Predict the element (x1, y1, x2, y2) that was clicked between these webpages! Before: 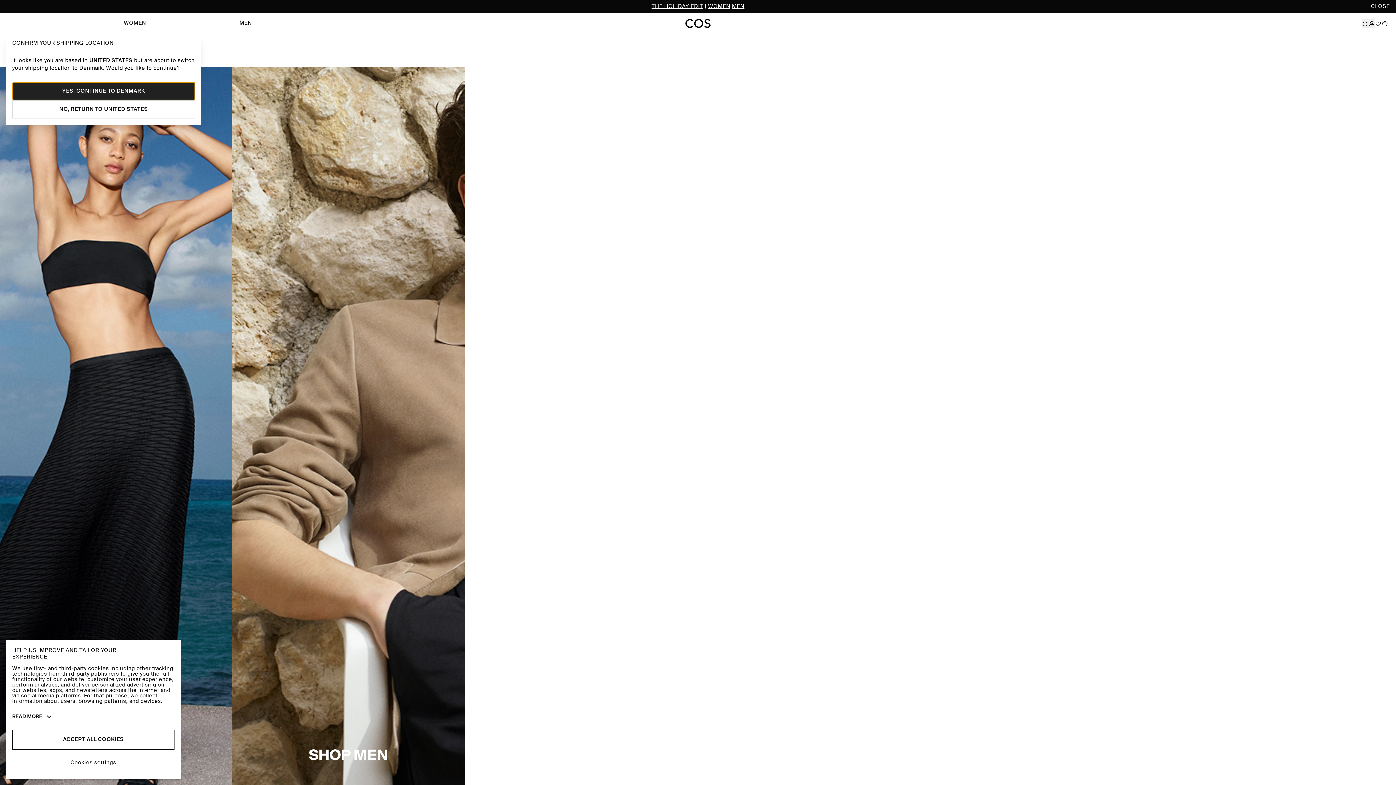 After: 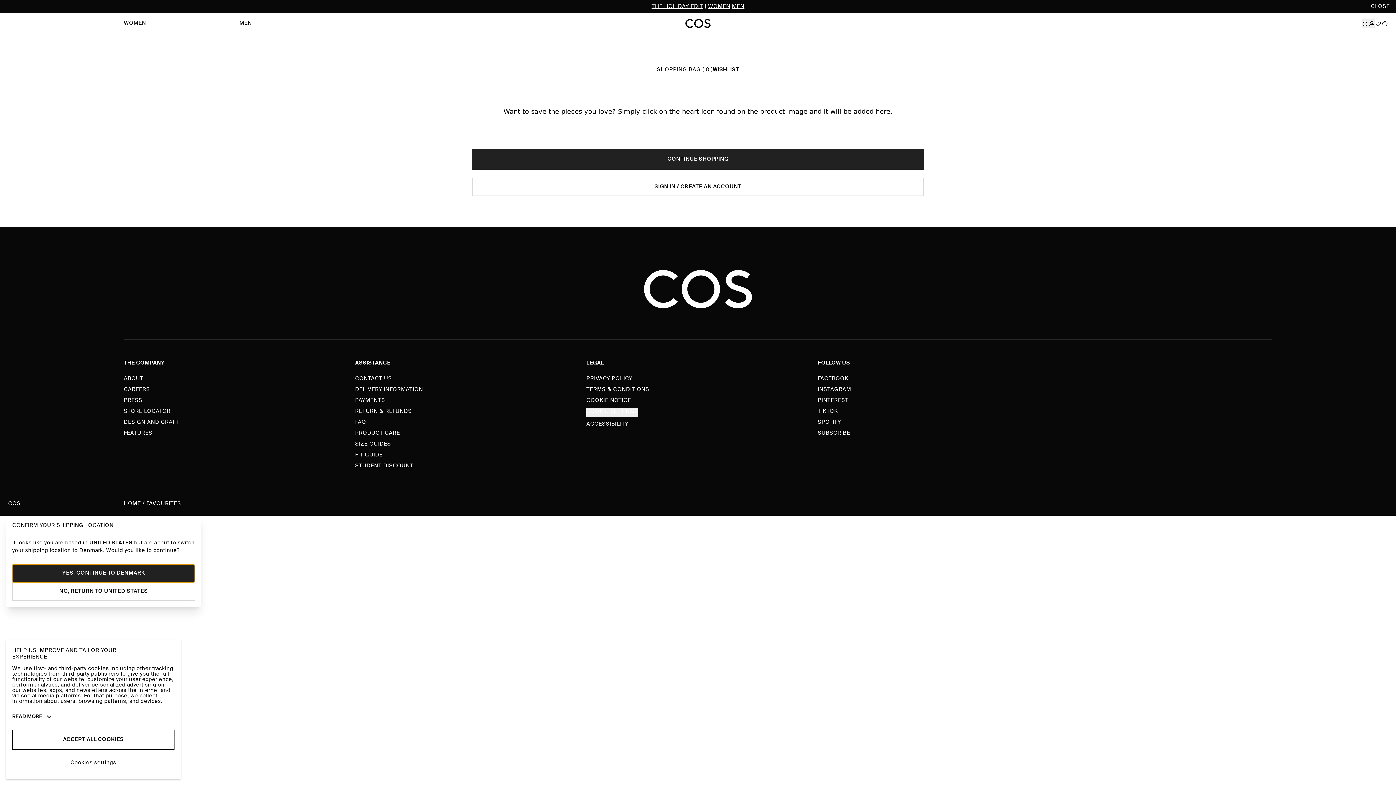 Action: bbox: (1375, 5, 1381, 15)